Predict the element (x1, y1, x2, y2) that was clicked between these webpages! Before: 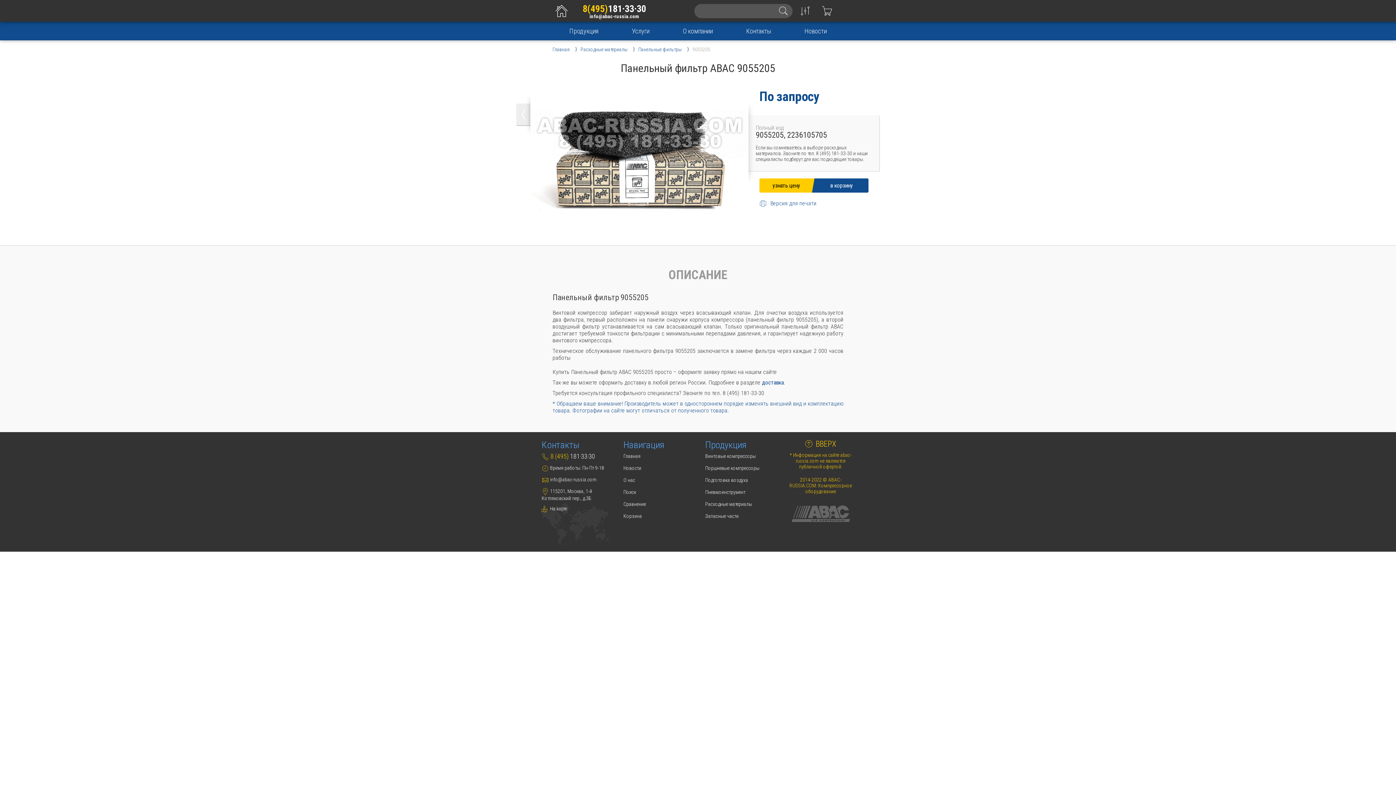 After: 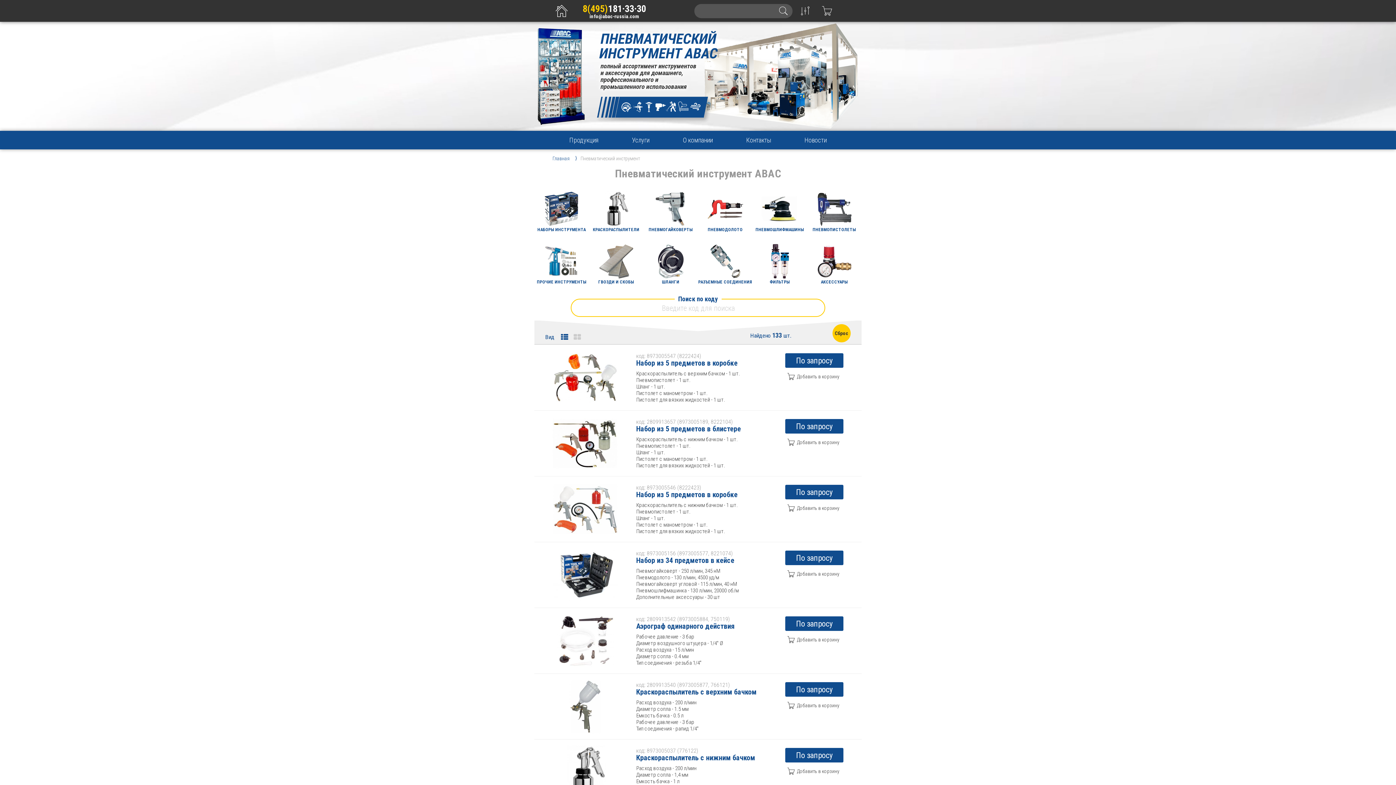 Action: bbox: (705, 489, 745, 495) label: Пневмоинструмент